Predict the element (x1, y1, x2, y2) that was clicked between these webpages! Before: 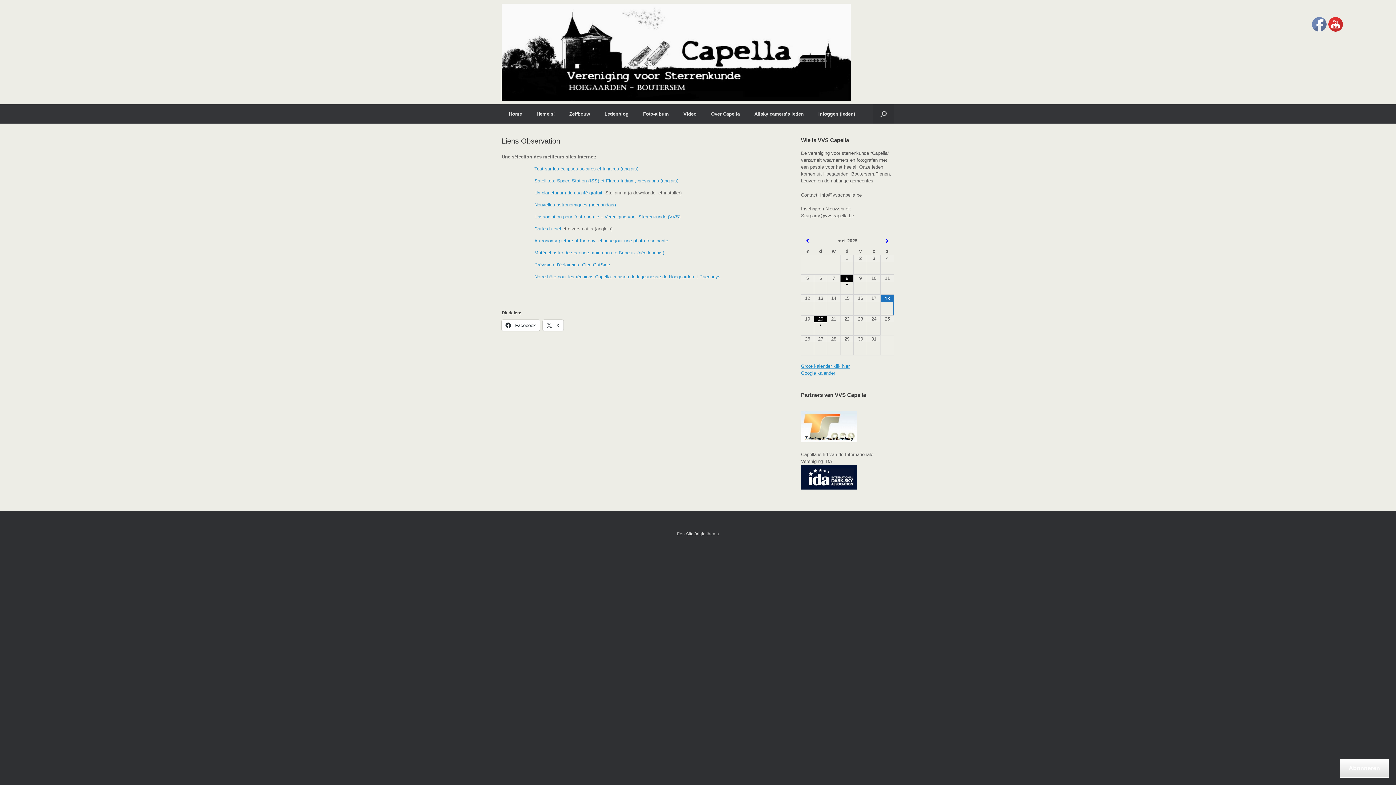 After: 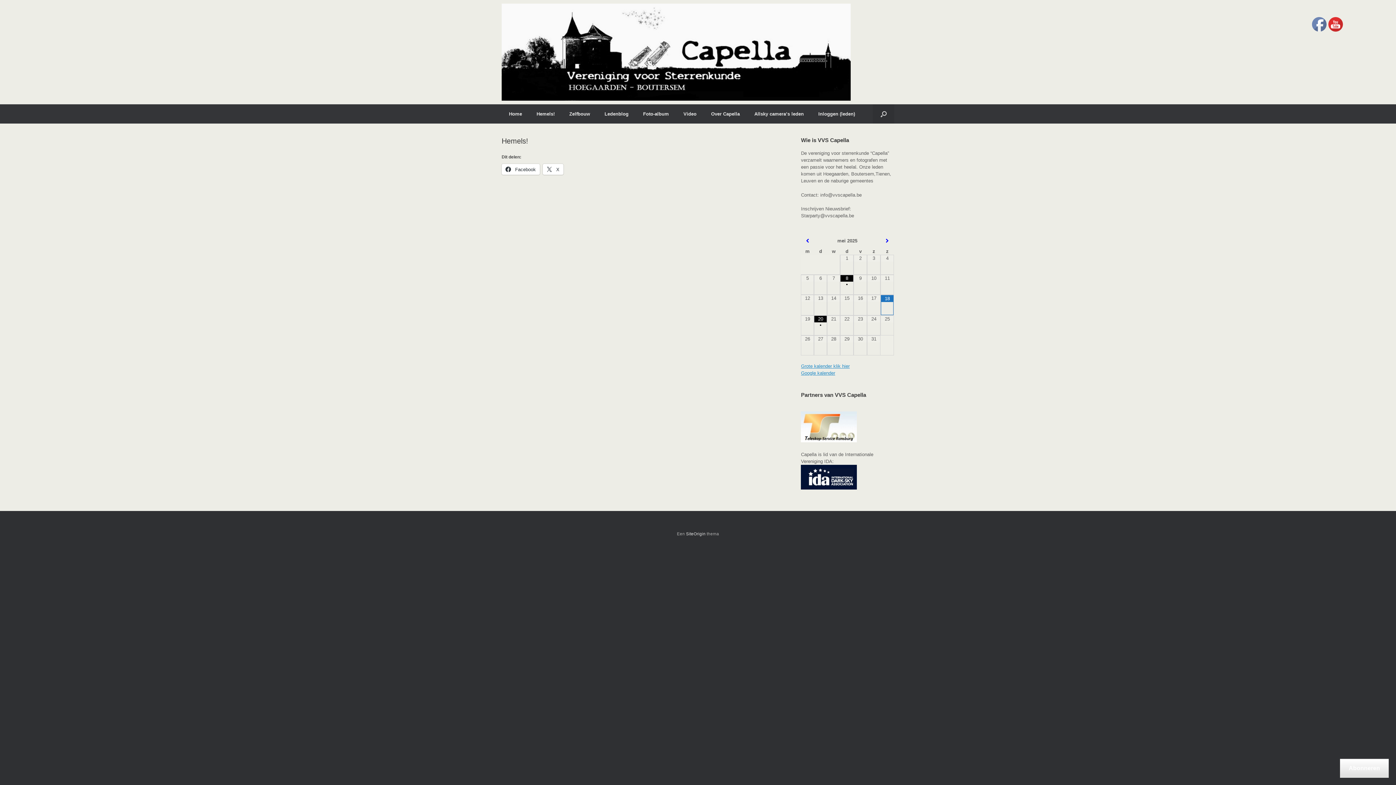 Action: bbox: (529, 104, 562, 123) label: Hemels!